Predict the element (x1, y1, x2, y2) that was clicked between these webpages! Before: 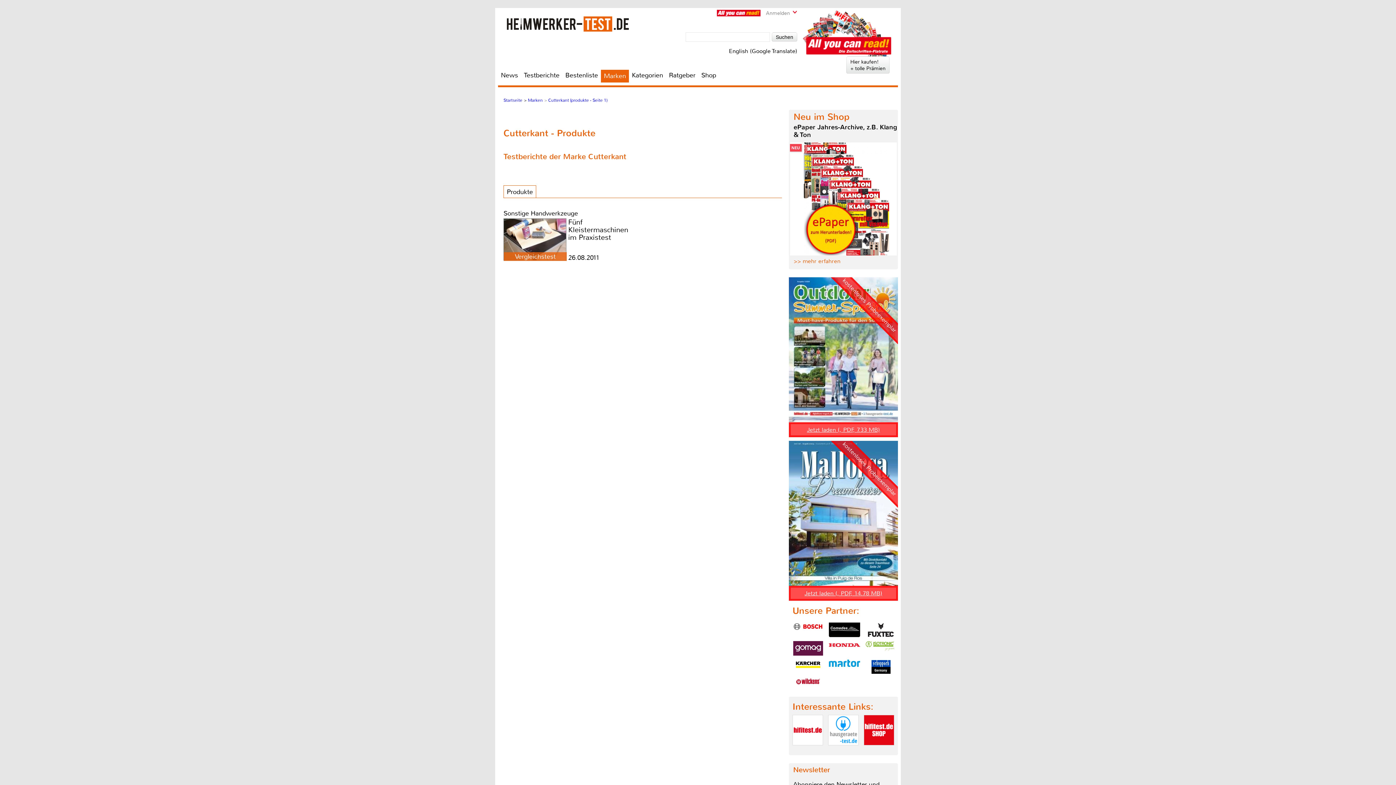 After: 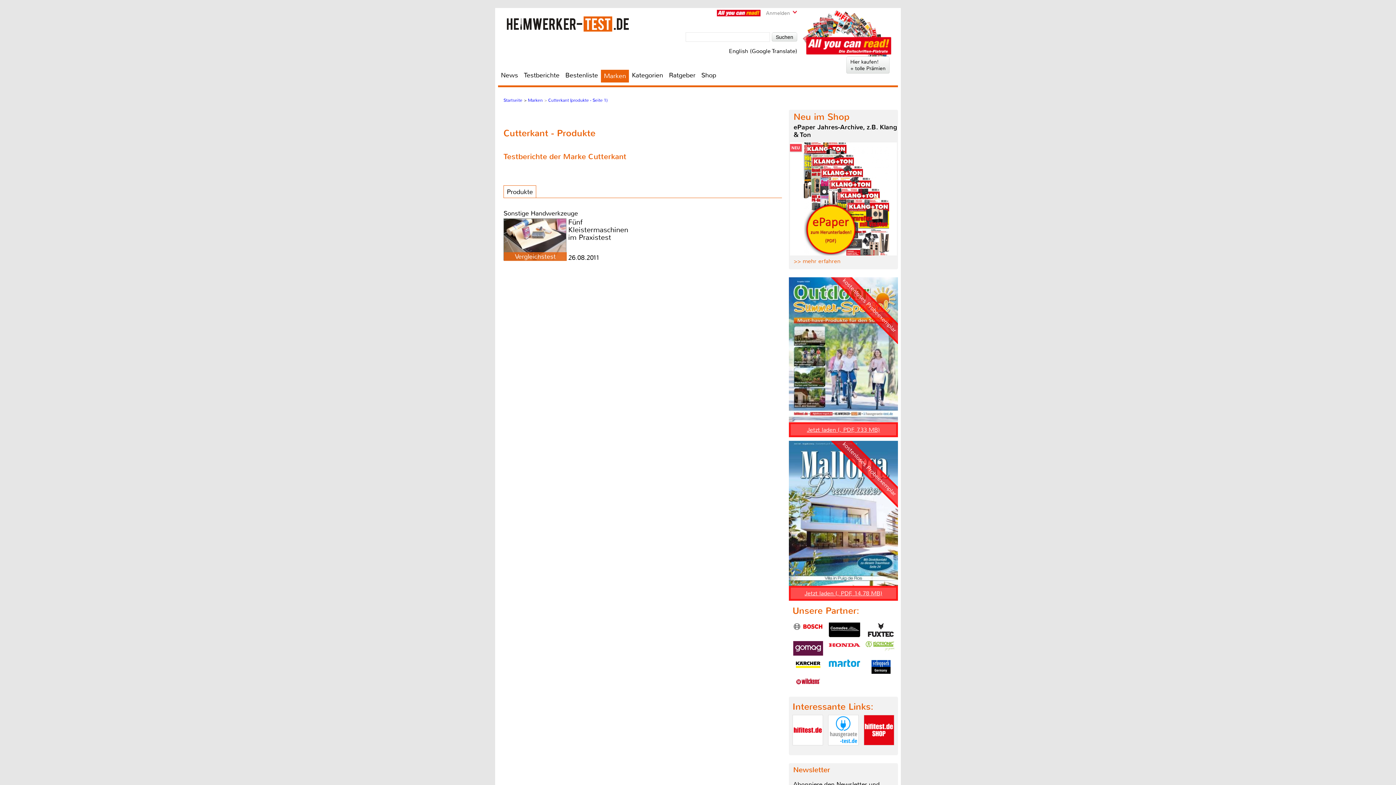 Action: bbox: (503, 185, 536, 197) label: Produkte